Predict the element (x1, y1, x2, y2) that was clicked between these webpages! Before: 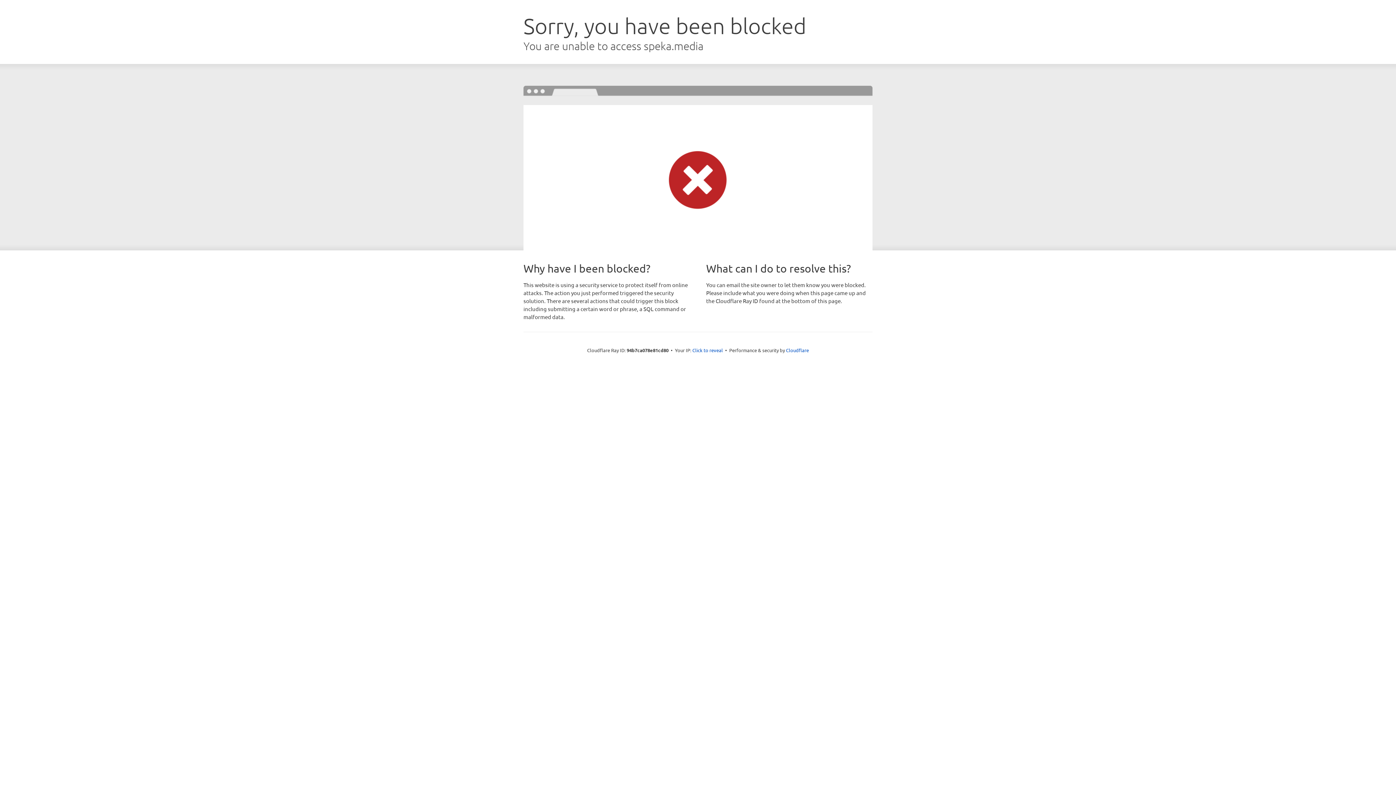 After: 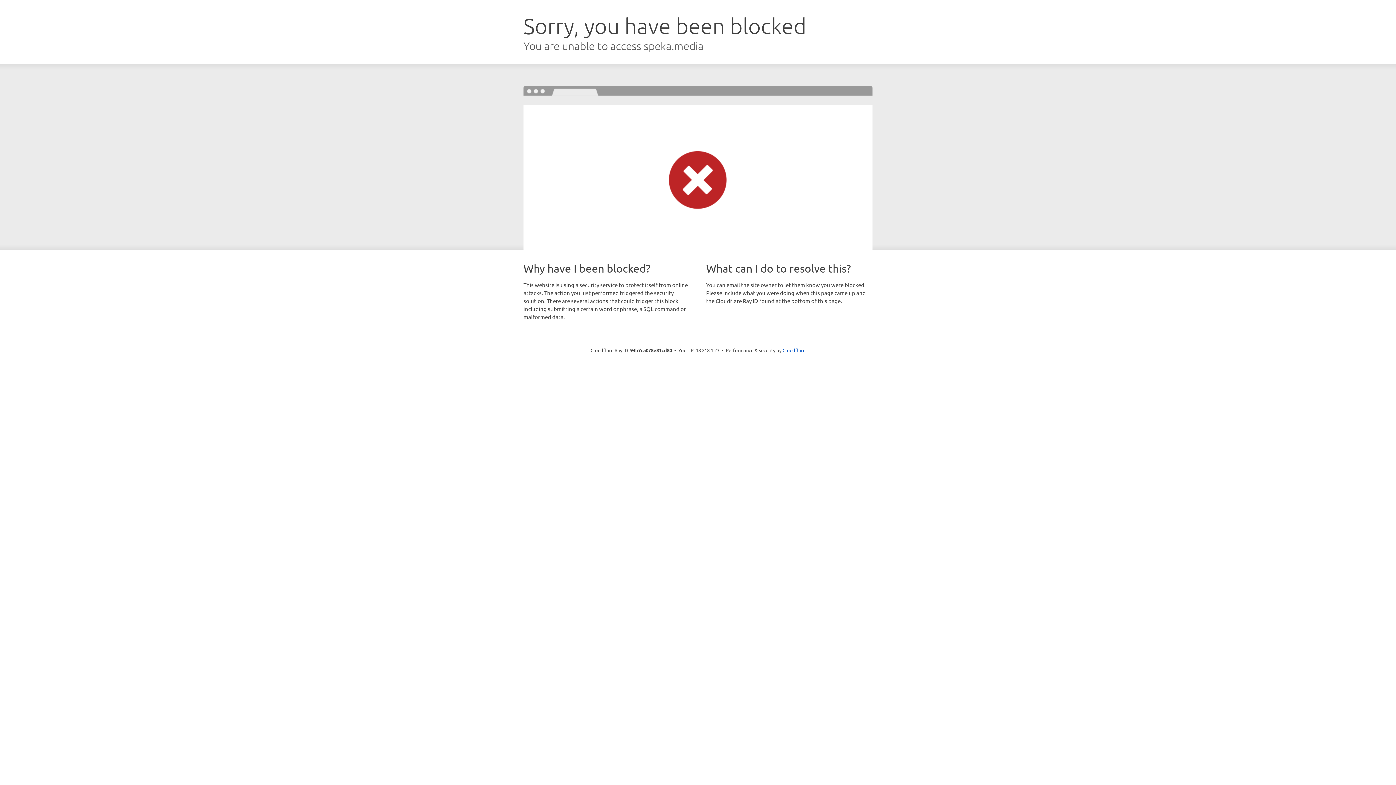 Action: bbox: (692, 346, 723, 353) label: Click to reveal